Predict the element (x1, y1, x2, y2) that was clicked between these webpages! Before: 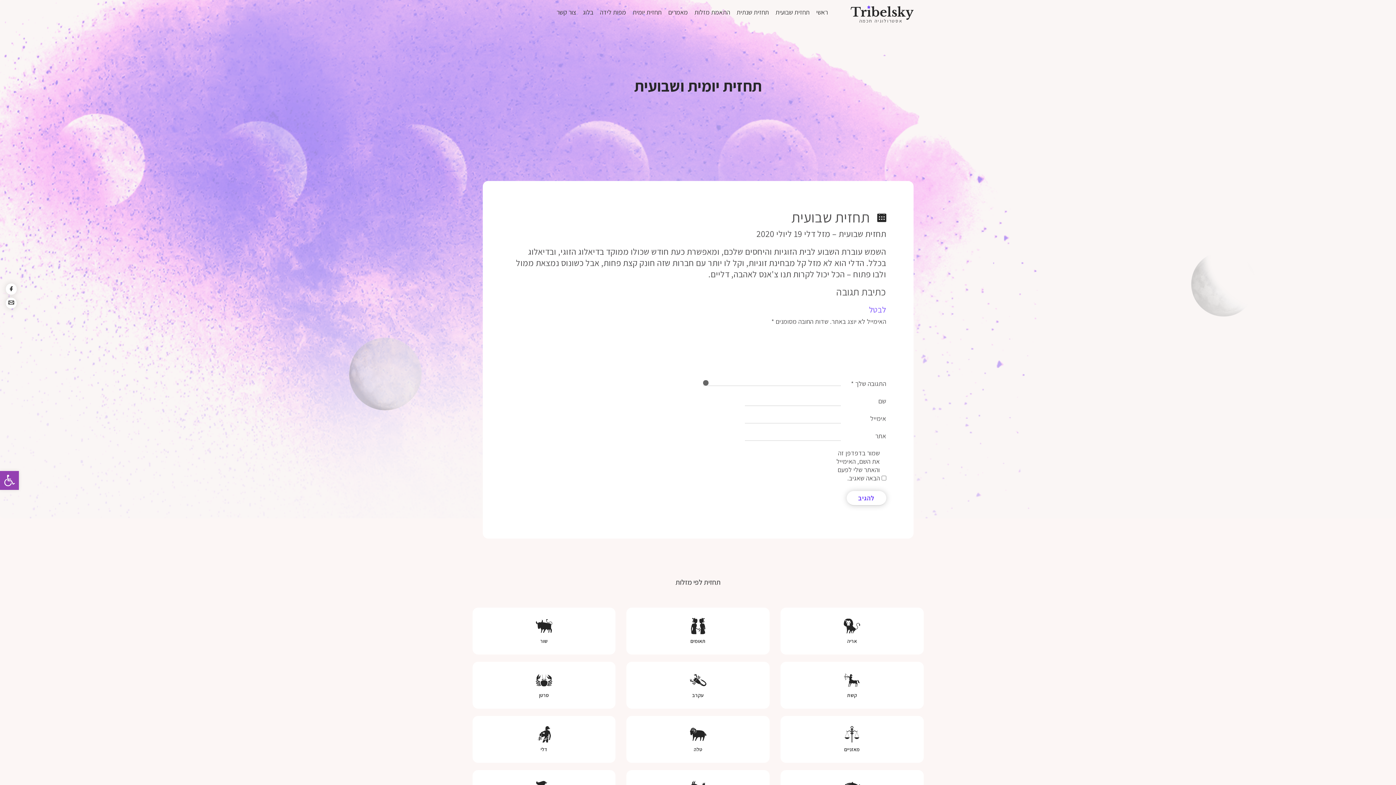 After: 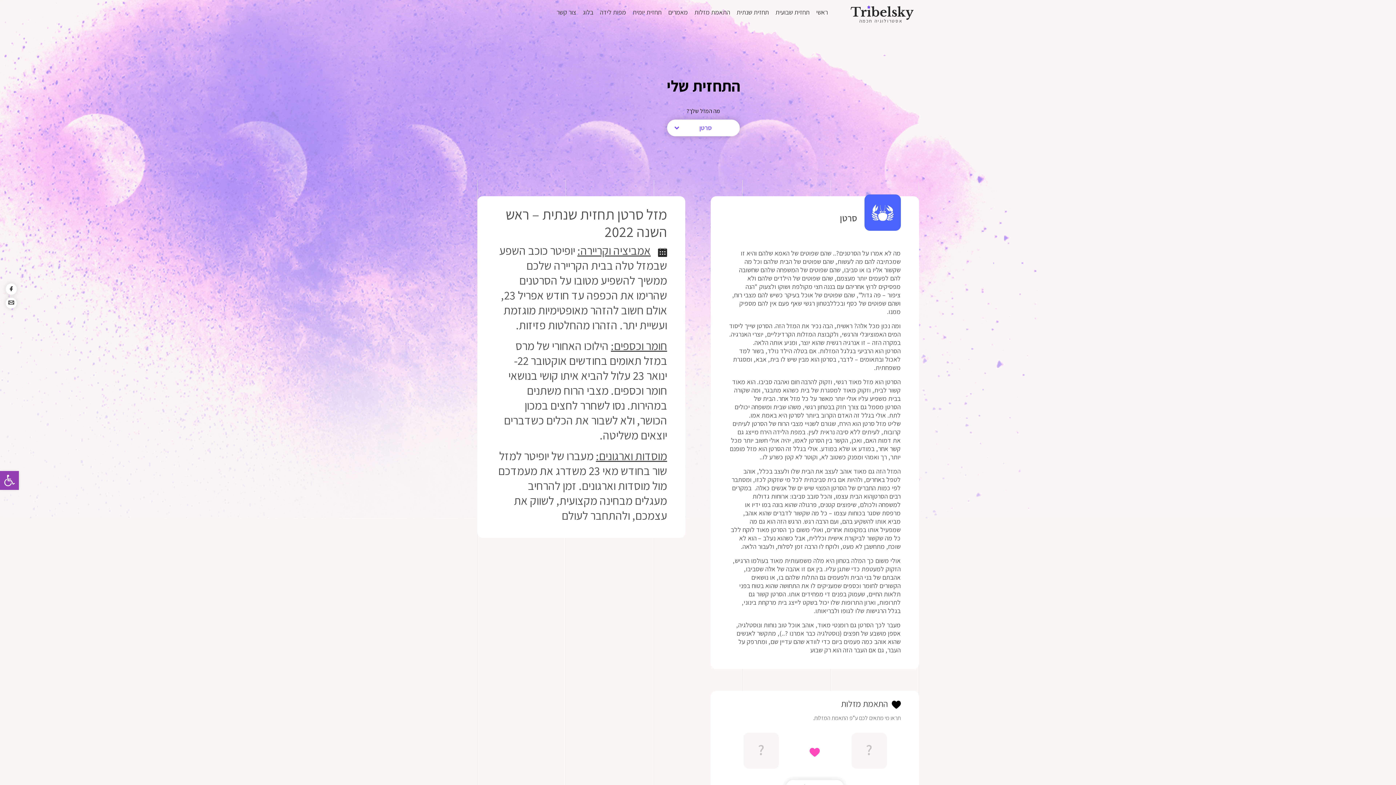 Action: label: סרטן bbox: (472, 676, 615, 698)